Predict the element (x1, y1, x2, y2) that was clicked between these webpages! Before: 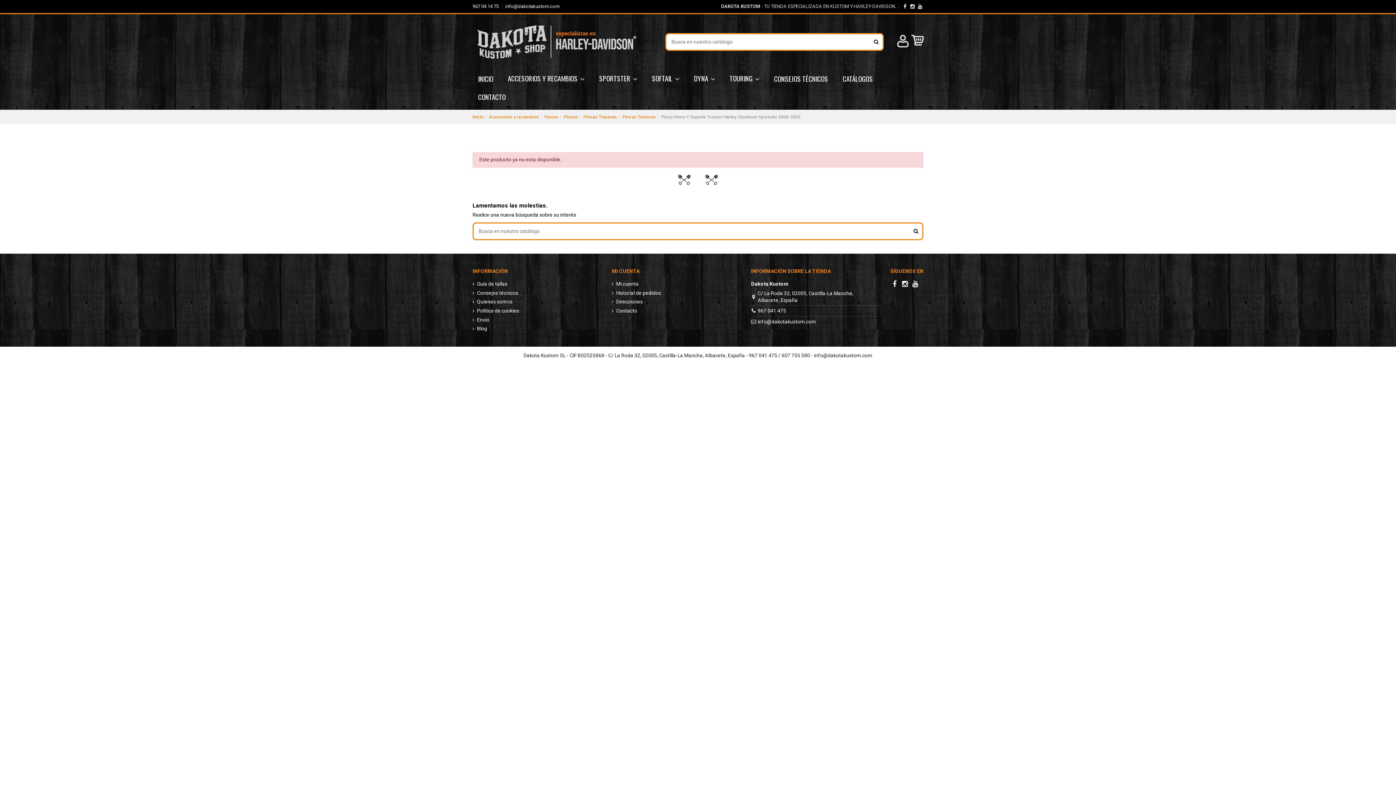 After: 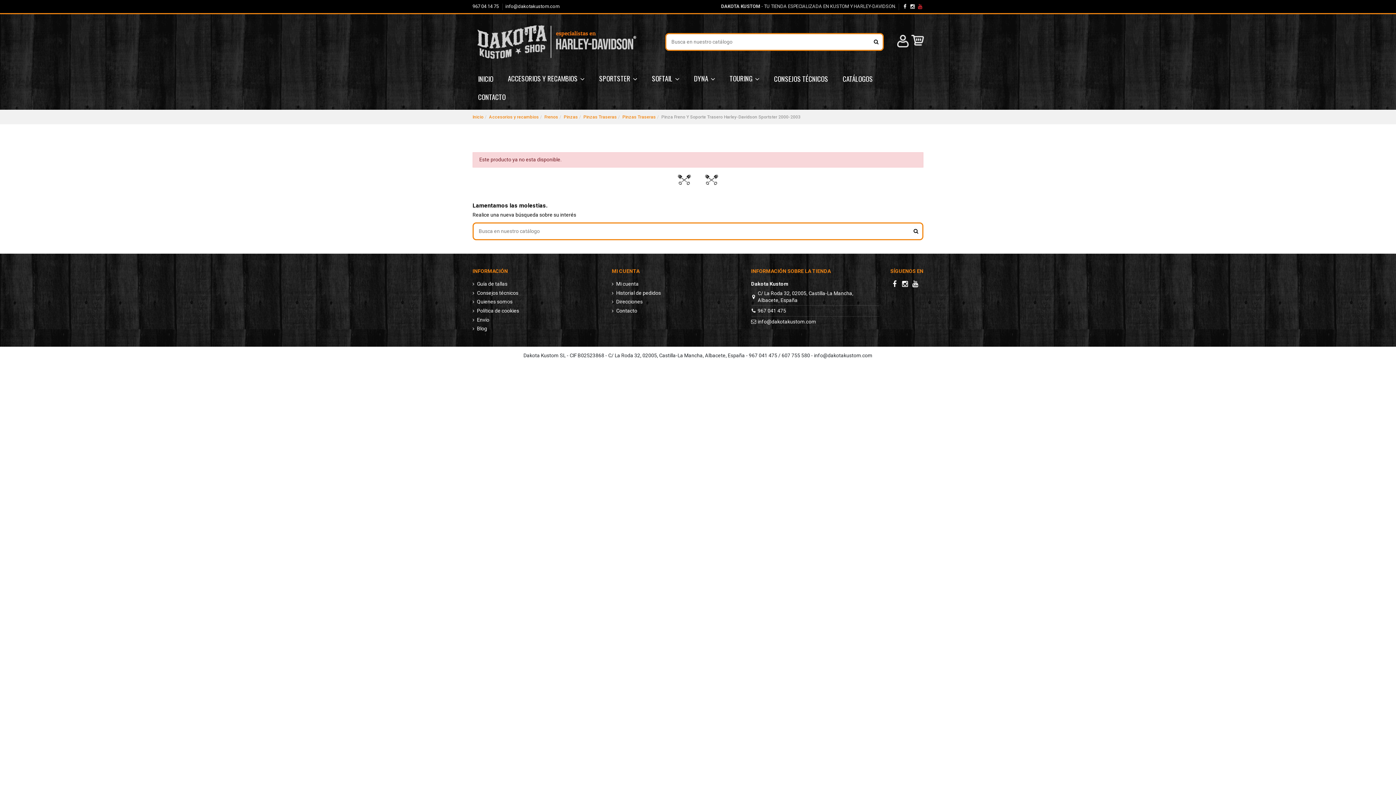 Action: bbox: (917, 3, 923, 9)